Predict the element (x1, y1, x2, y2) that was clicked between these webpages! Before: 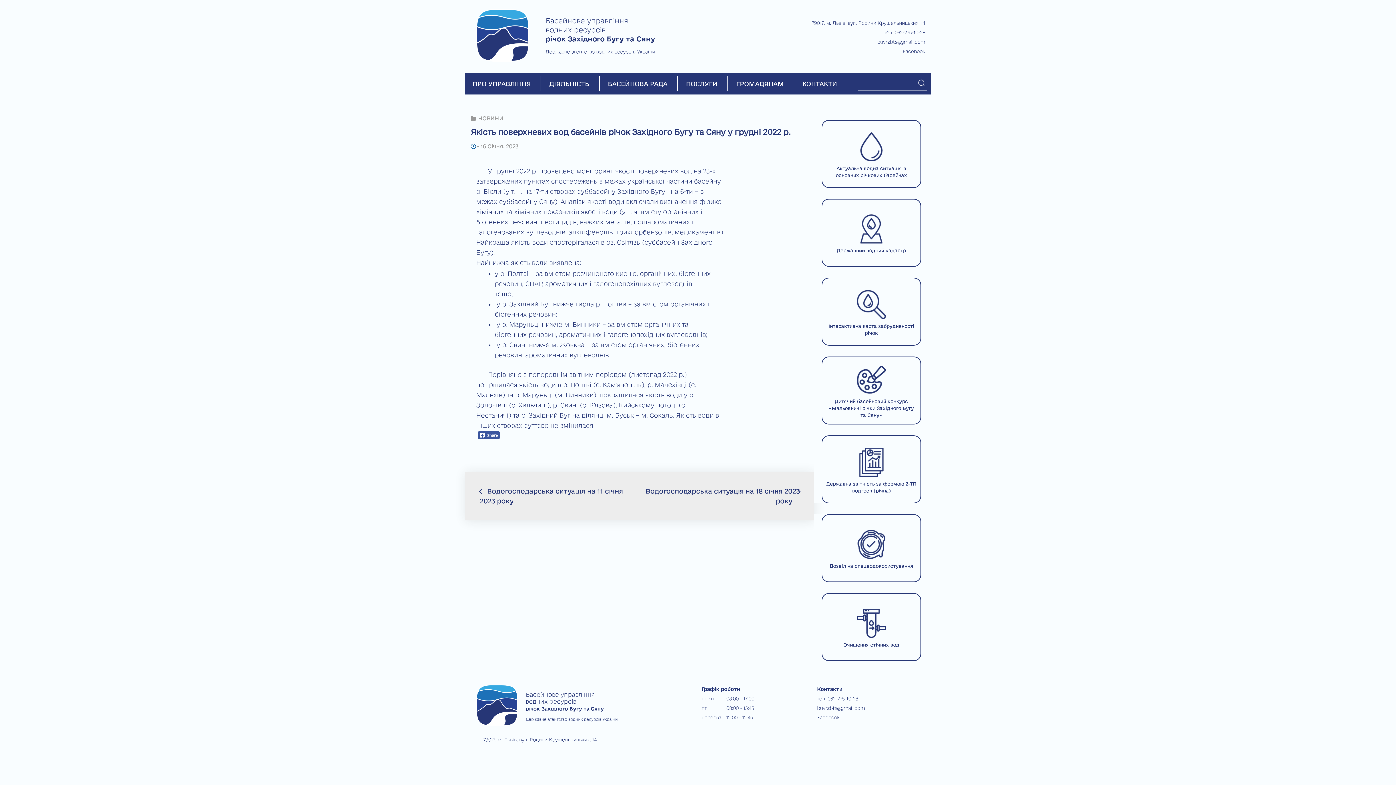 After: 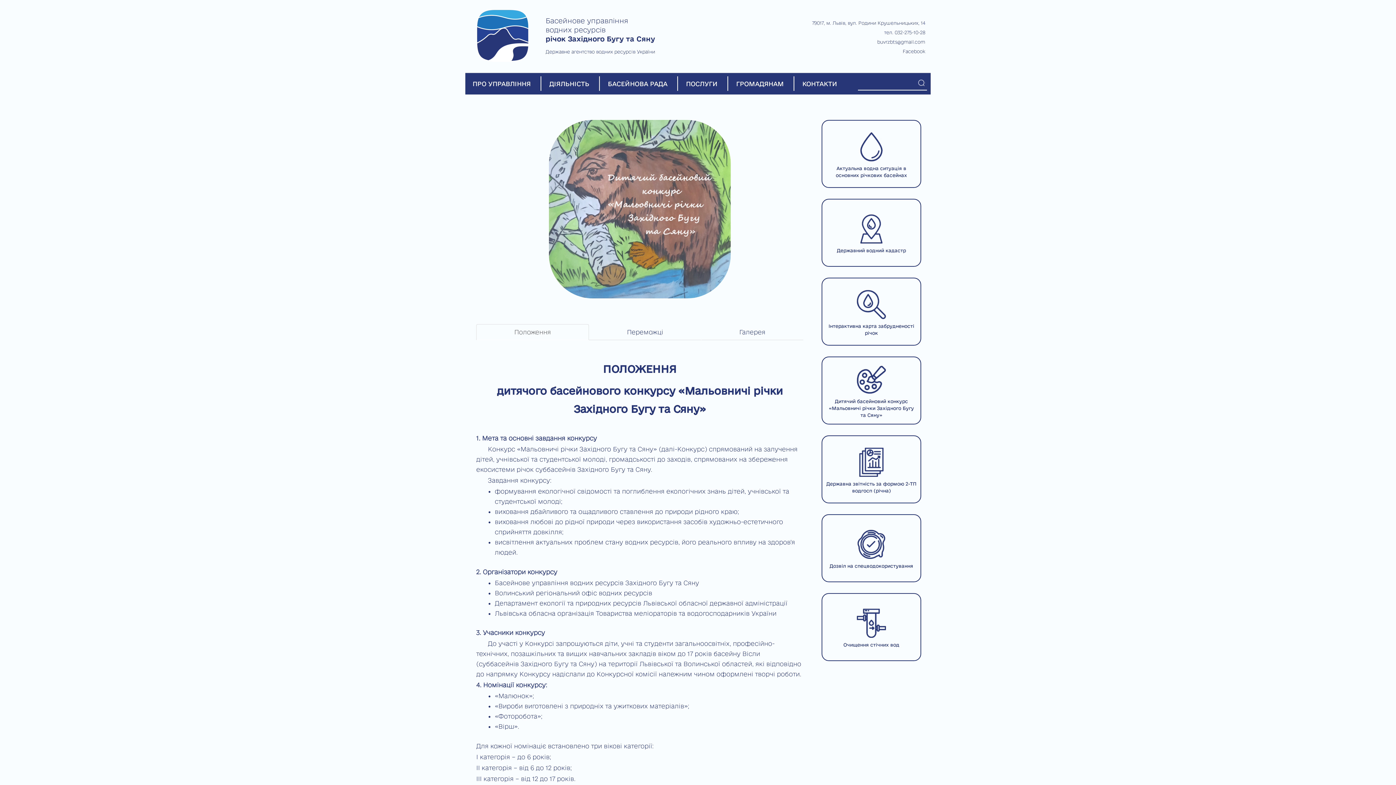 Action: bbox: (826, 361, 917, 419) label: Дитячий басейновий конкурс «Мальовничі річки Західного Бугу та Сяну»